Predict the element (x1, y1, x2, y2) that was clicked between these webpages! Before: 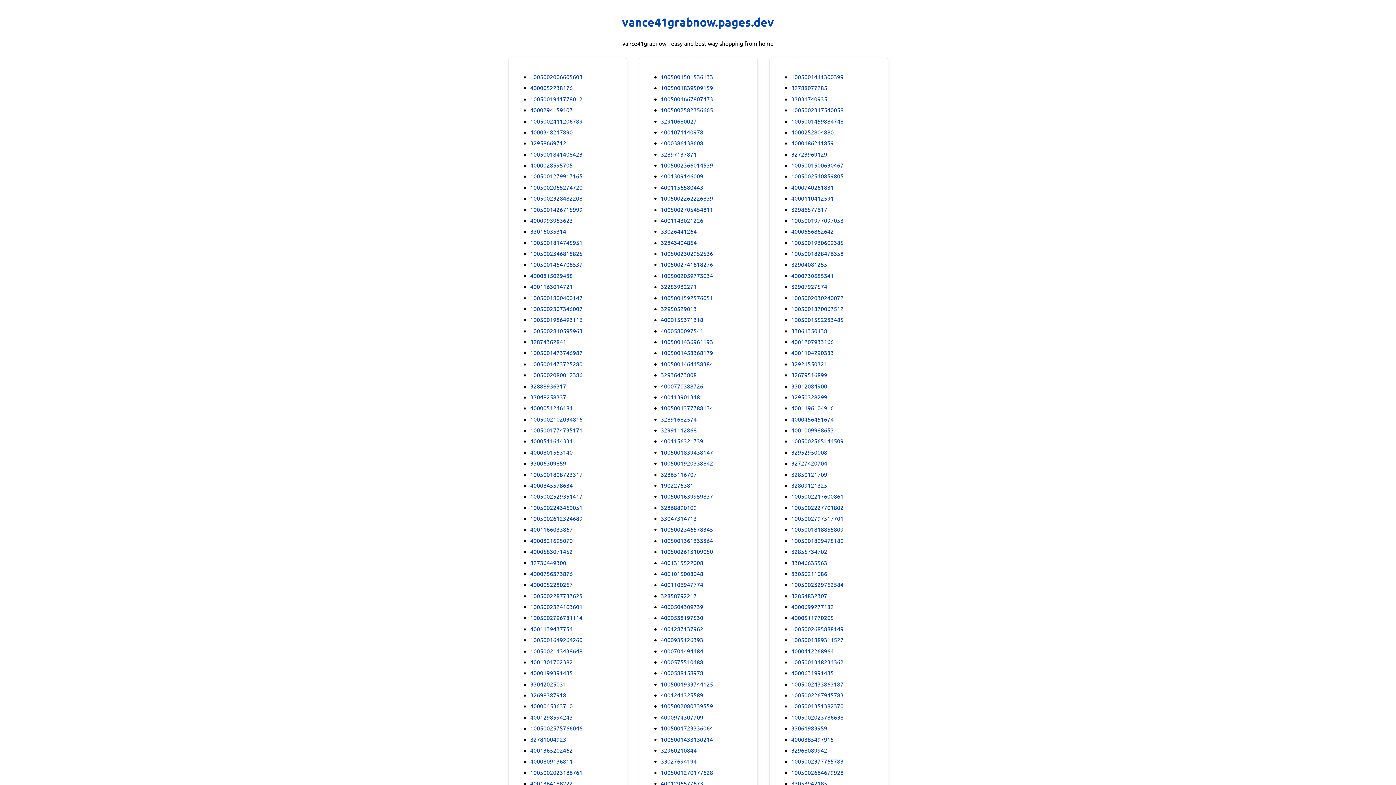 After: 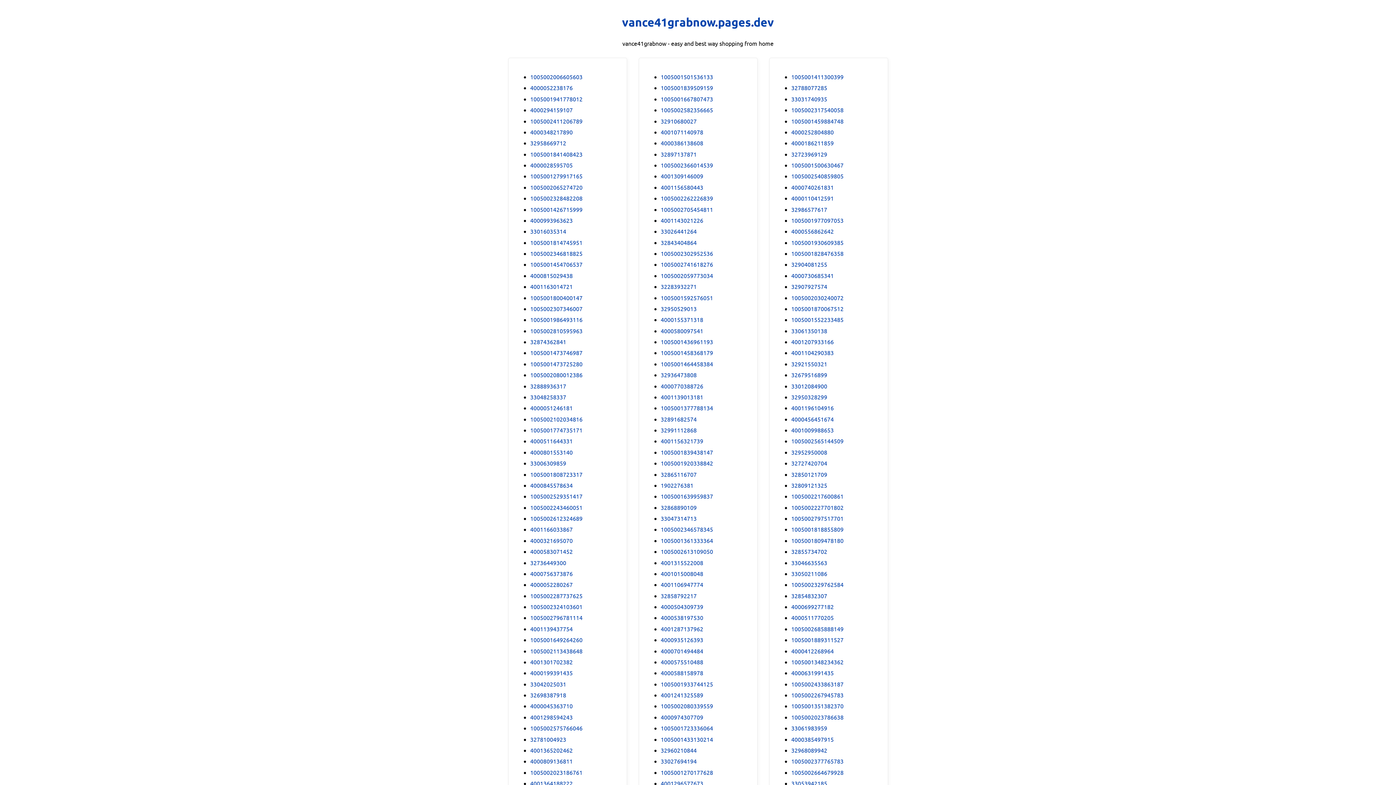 Action: label: 1005002227701802 bbox: (791, 503, 843, 511)